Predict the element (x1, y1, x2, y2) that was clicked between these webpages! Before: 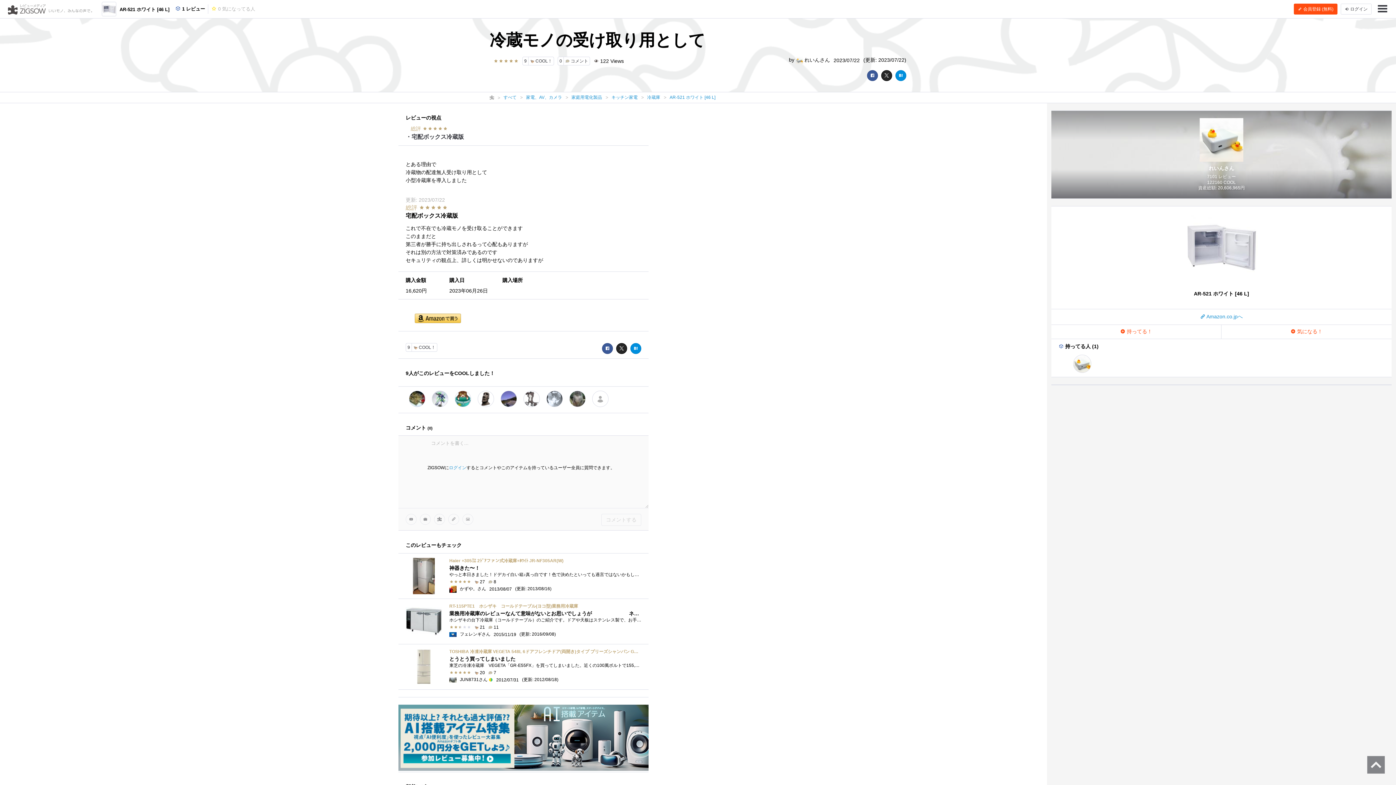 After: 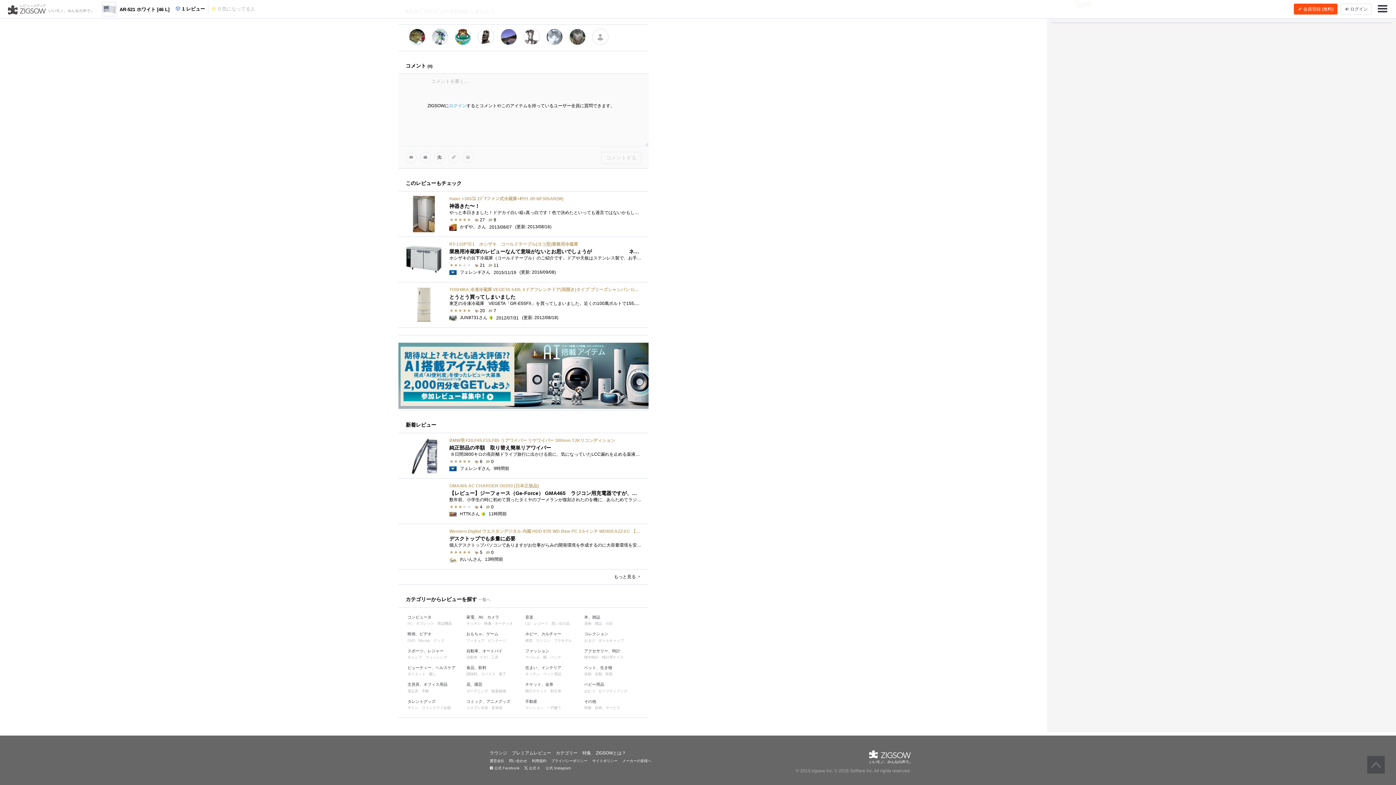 Action: label: 0
 コメント bbox: (557, 56, 590, 65)